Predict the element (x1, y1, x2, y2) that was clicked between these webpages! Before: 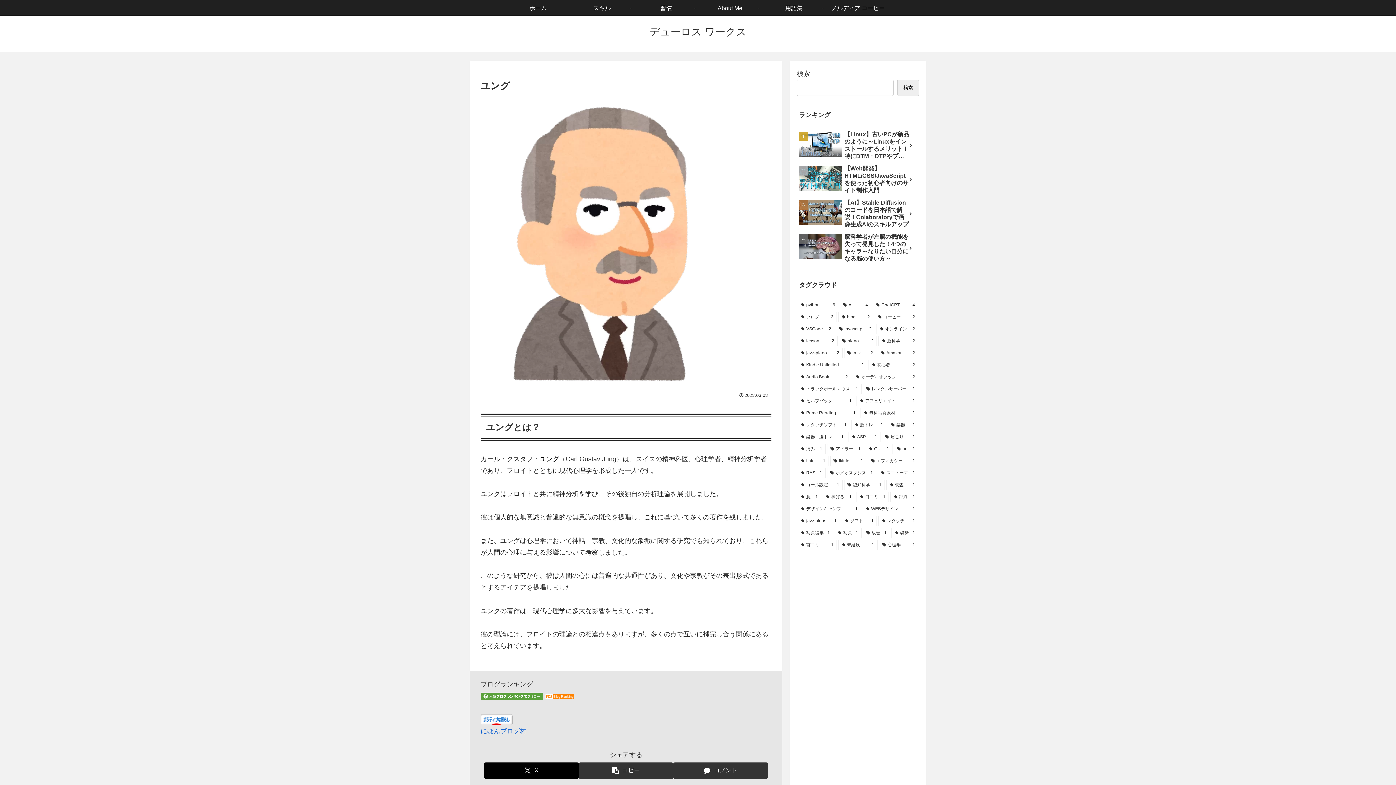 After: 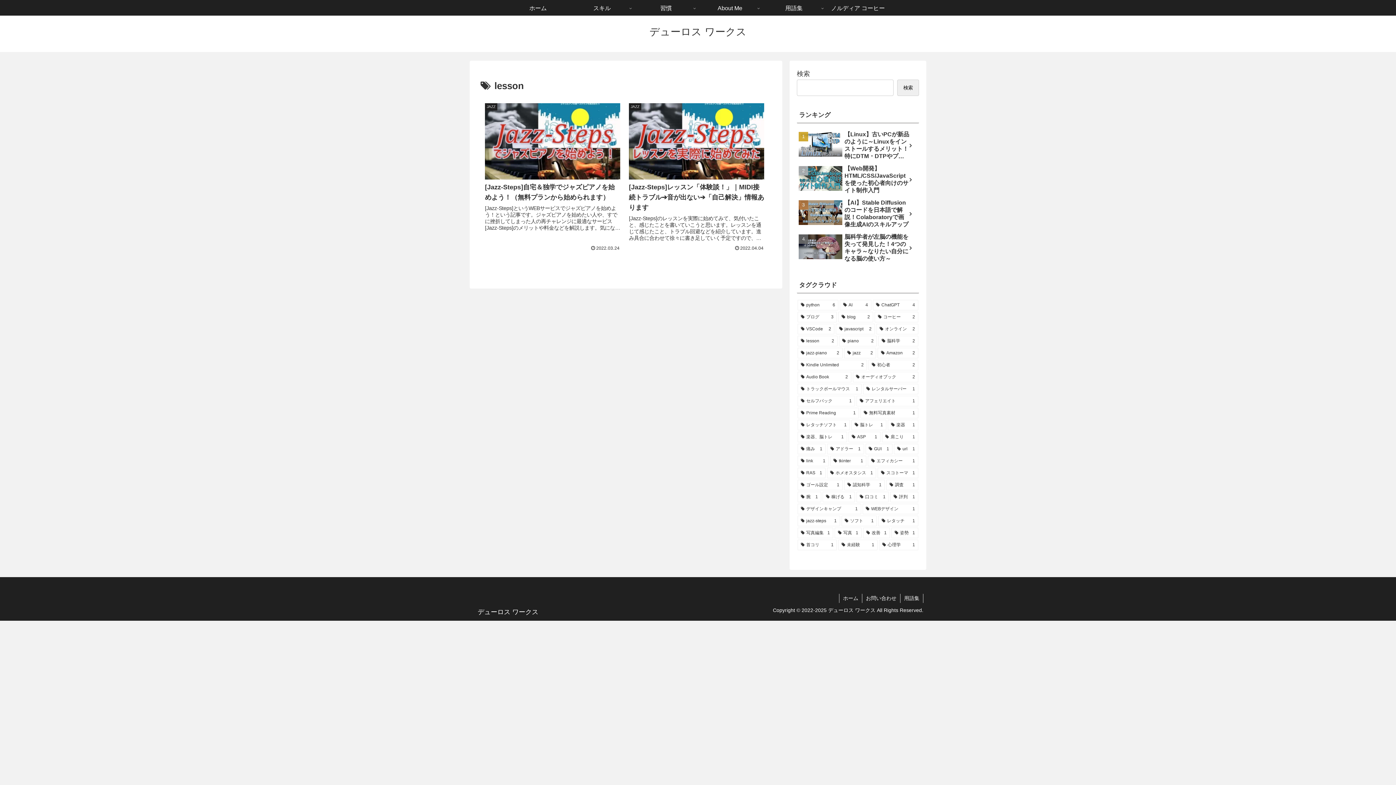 Action: label: lesson (2個の項目) bbox: (797, 335, 837, 346)